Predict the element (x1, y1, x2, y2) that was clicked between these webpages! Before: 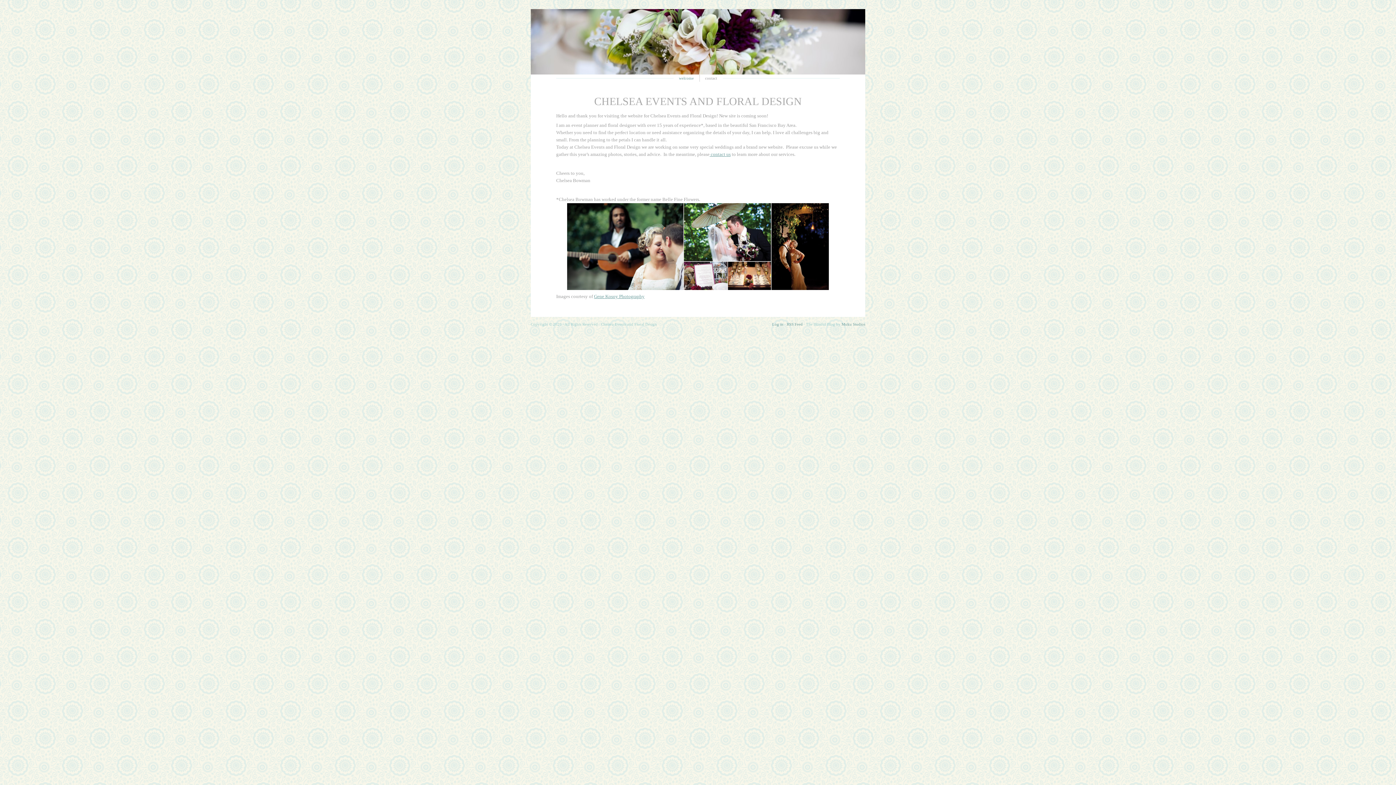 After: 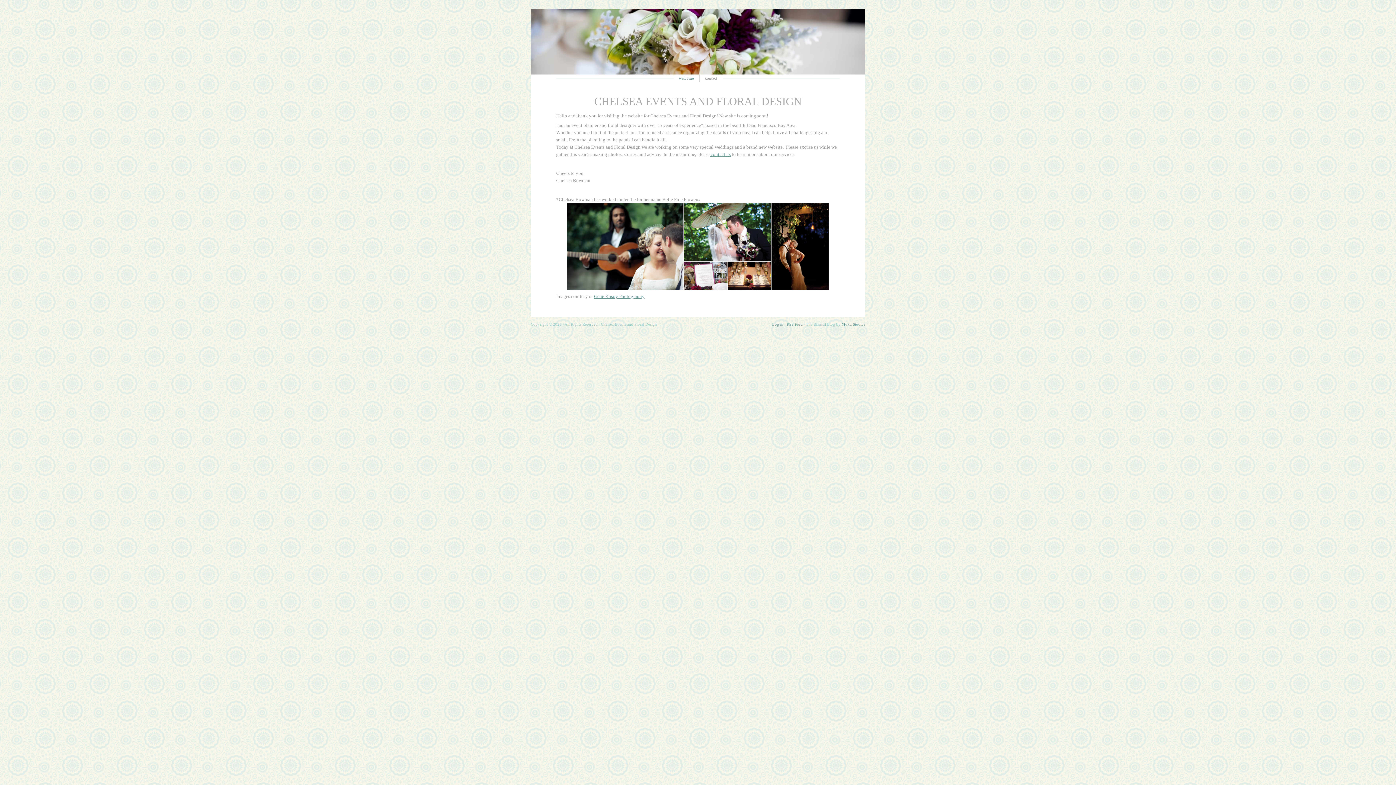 Action: label: welcome bbox: (673, 74, 699, 81)